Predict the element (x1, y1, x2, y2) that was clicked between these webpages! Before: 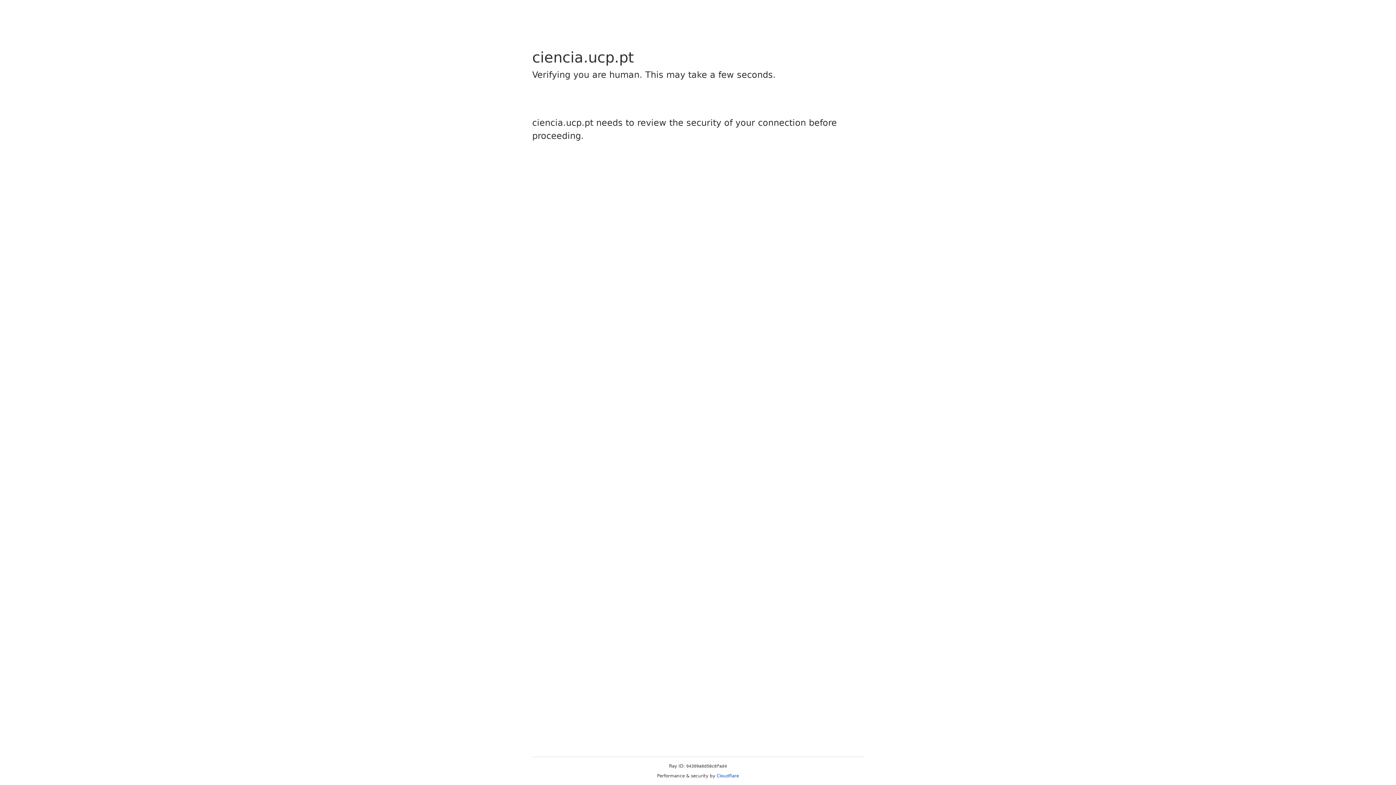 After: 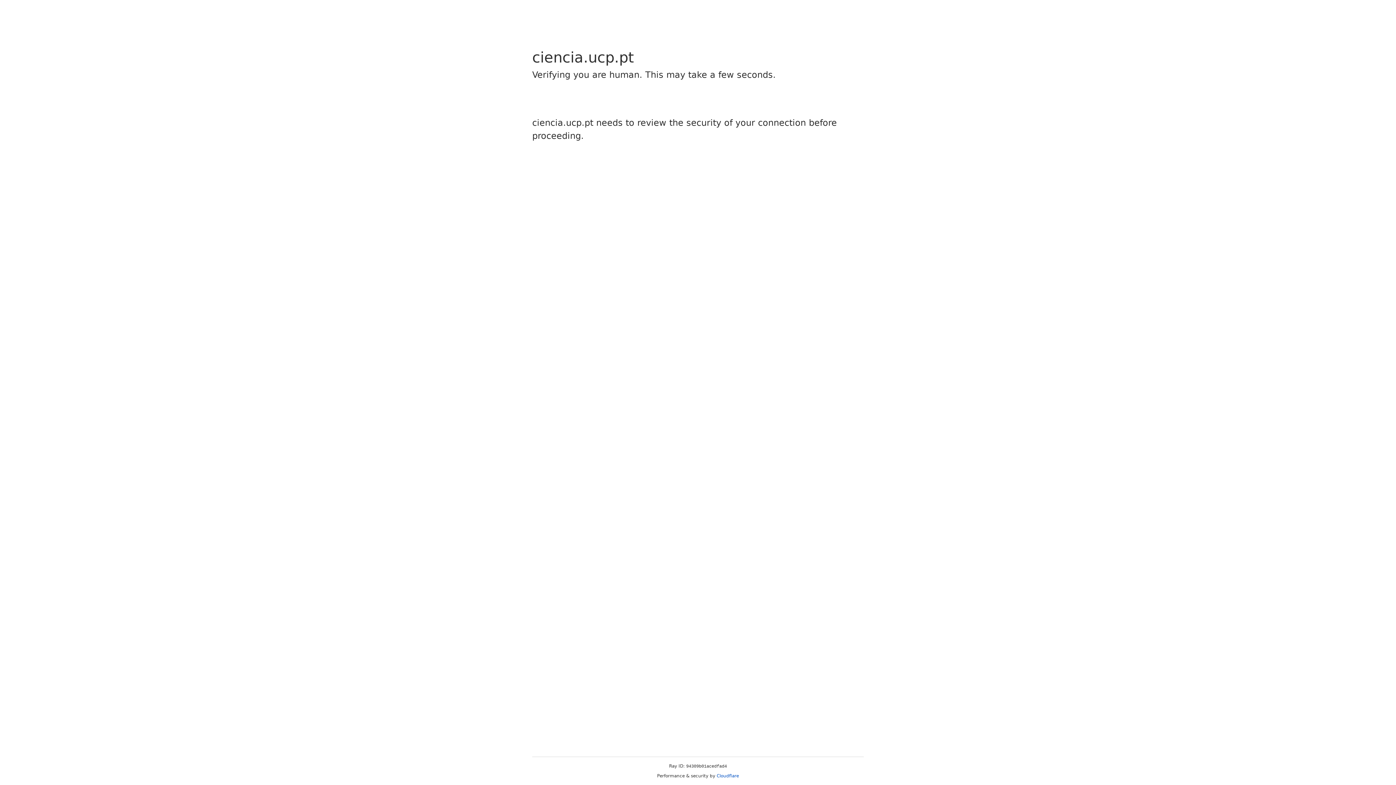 Action: bbox: (716, 773, 739, 778) label: Cloudflare